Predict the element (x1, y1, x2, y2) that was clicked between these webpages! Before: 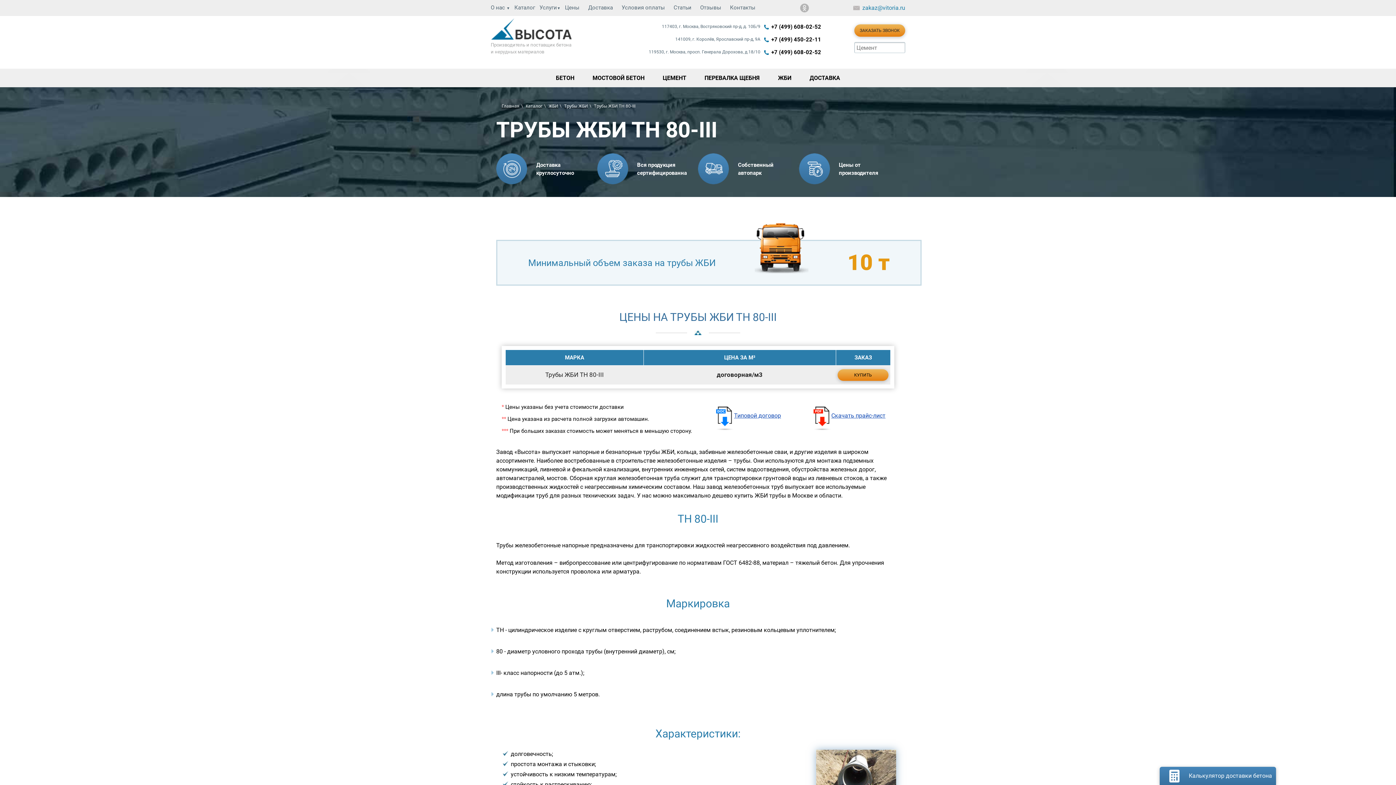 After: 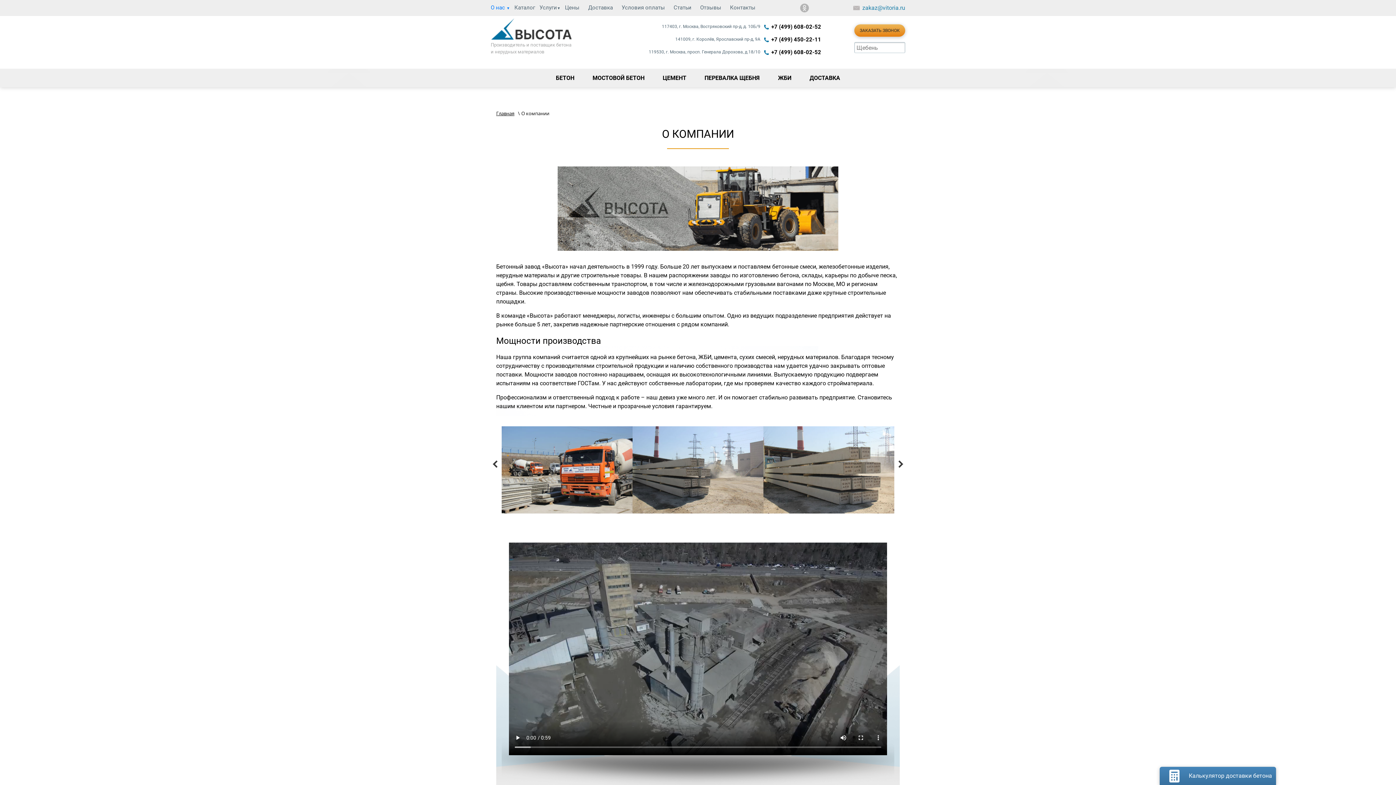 Action: bbox: (490, 4, 510, 12) label: О нас ▼